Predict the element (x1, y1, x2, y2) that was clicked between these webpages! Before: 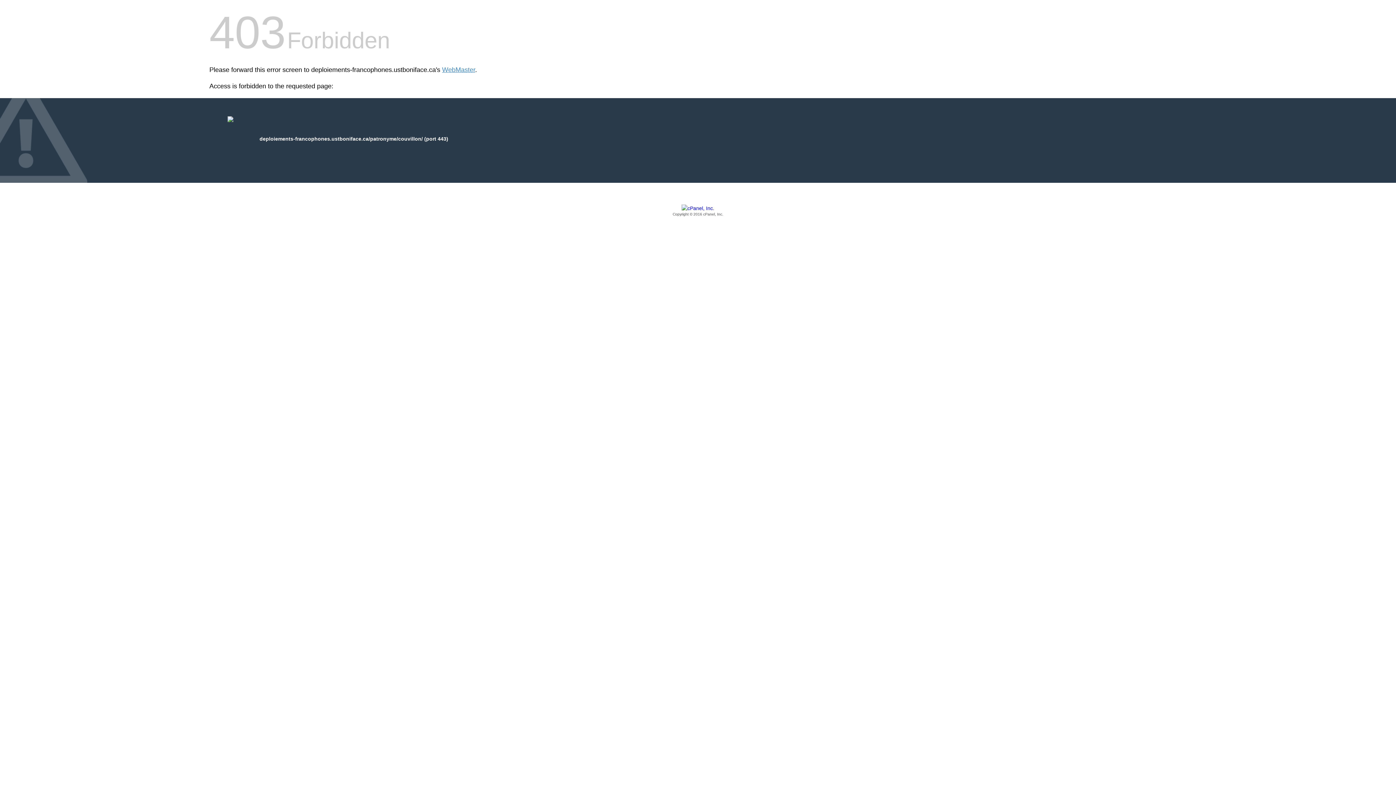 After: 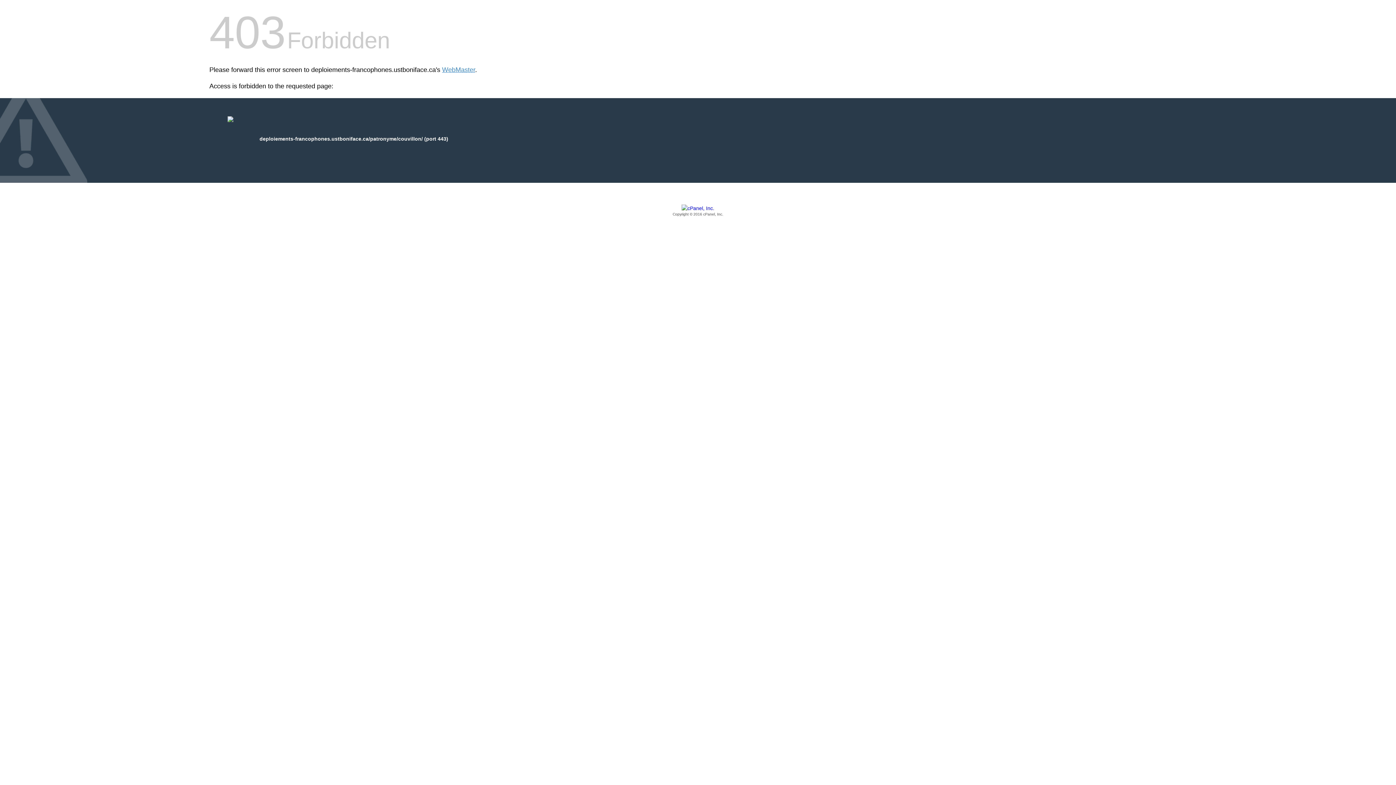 Action: label: Copyright © 2016 cPanel, Inc. bbox: (209, 205, 1186, 217)